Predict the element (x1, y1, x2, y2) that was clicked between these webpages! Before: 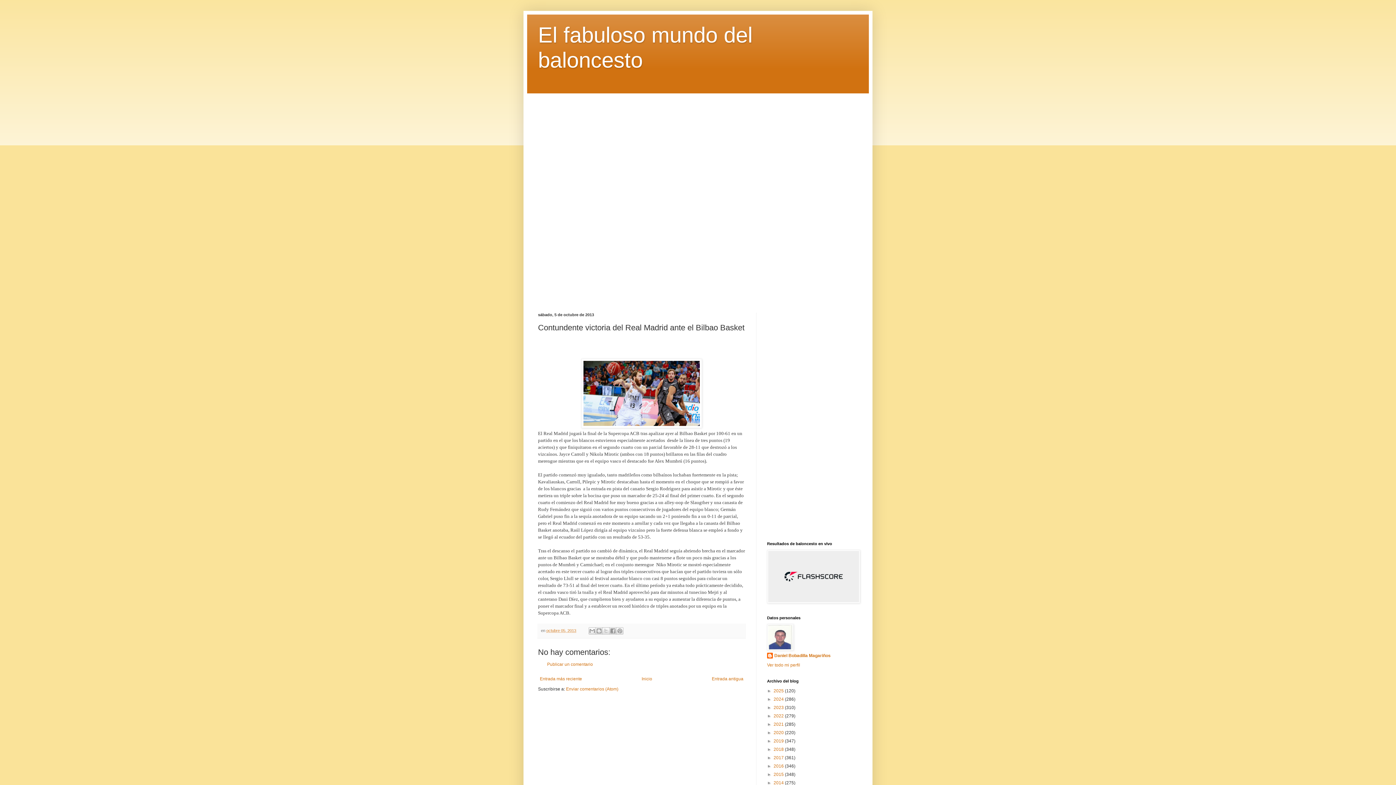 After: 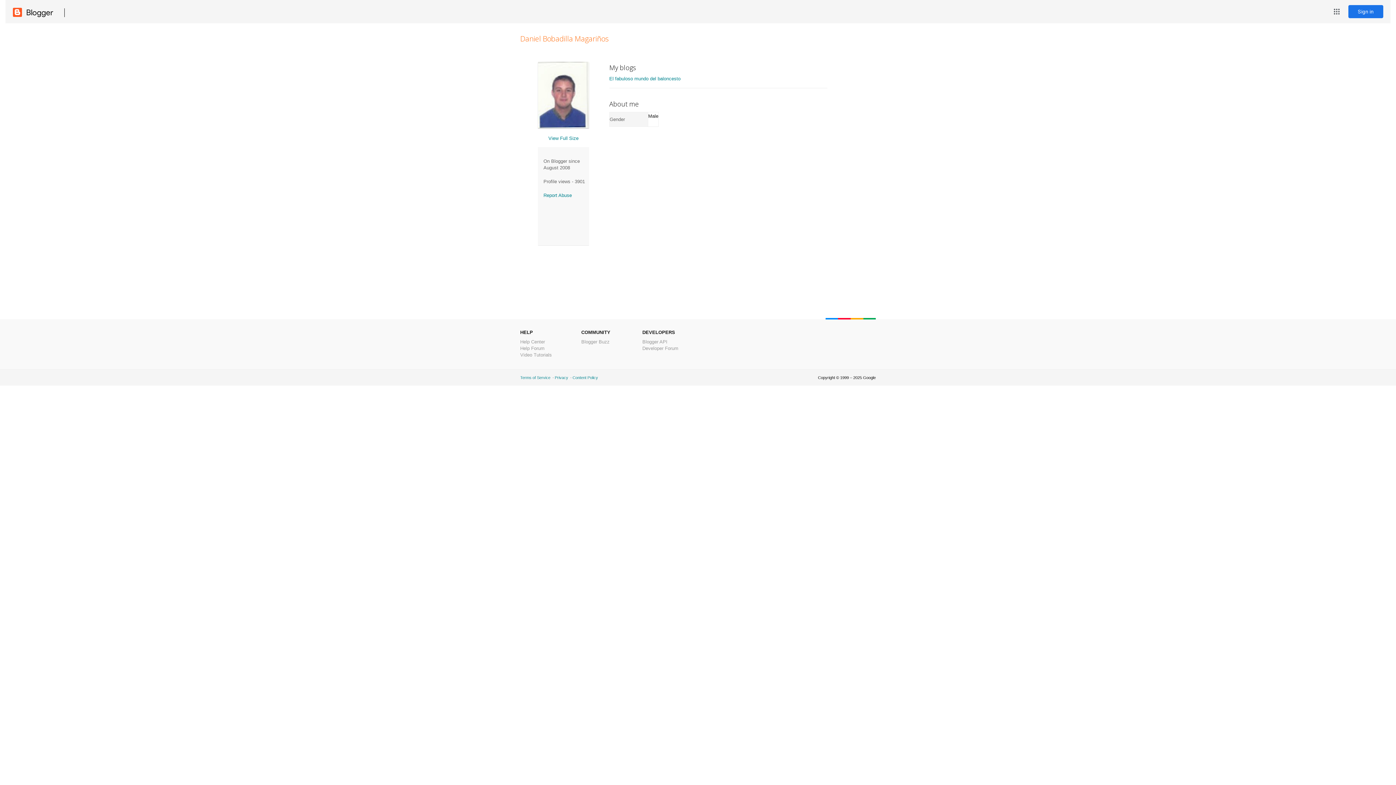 Action: bbox: (767, 662, 800, 668) label: Ver todo mi perfil